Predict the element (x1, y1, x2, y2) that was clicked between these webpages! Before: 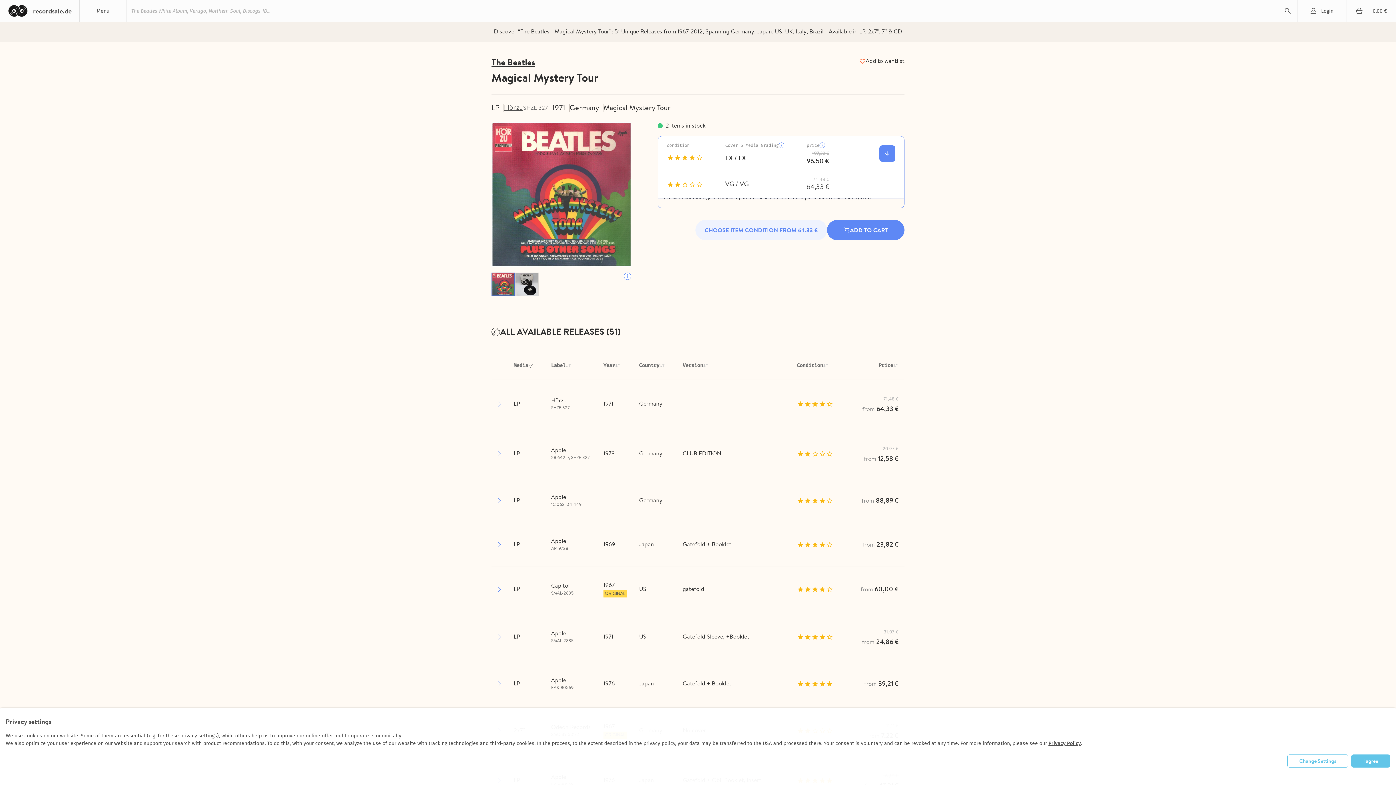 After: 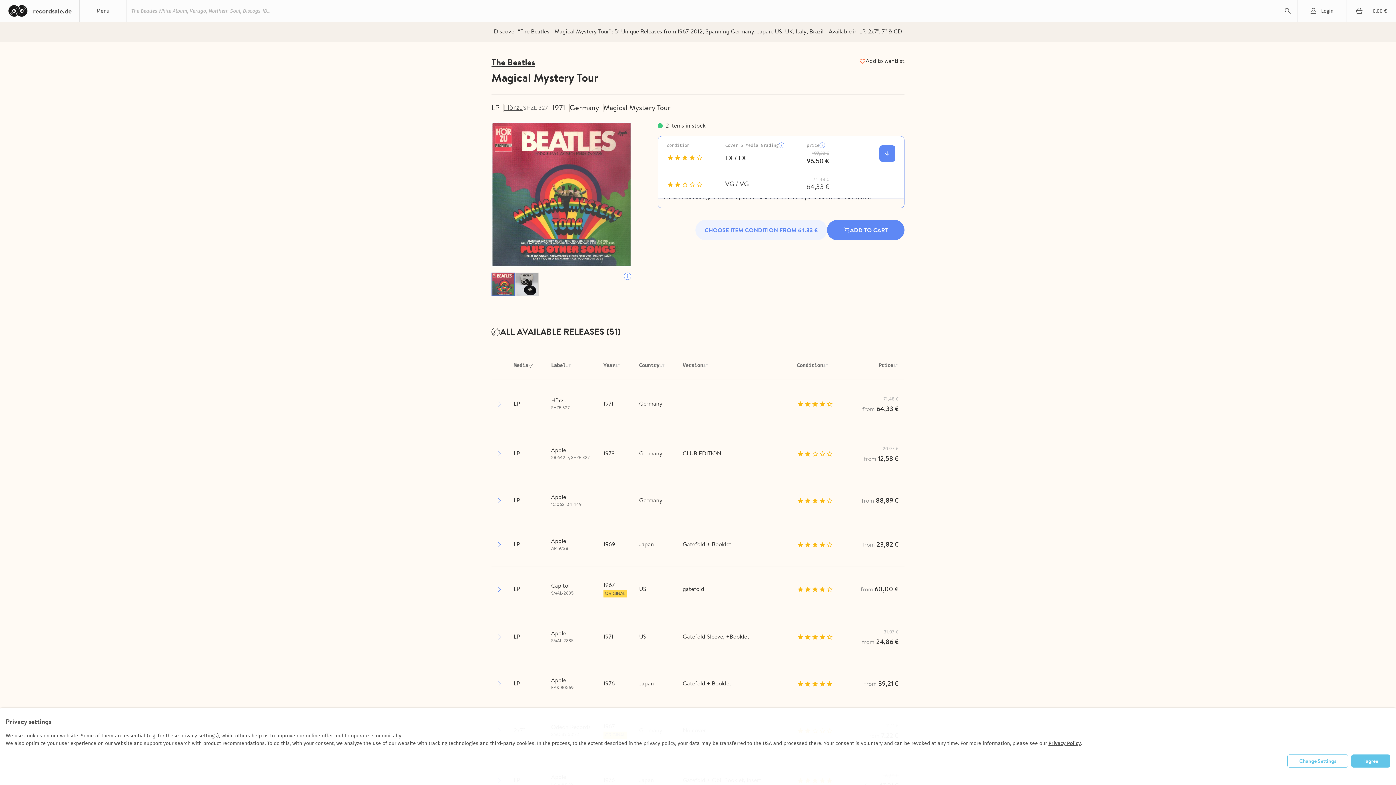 Action: bbox: (778, 142, 784, 148)